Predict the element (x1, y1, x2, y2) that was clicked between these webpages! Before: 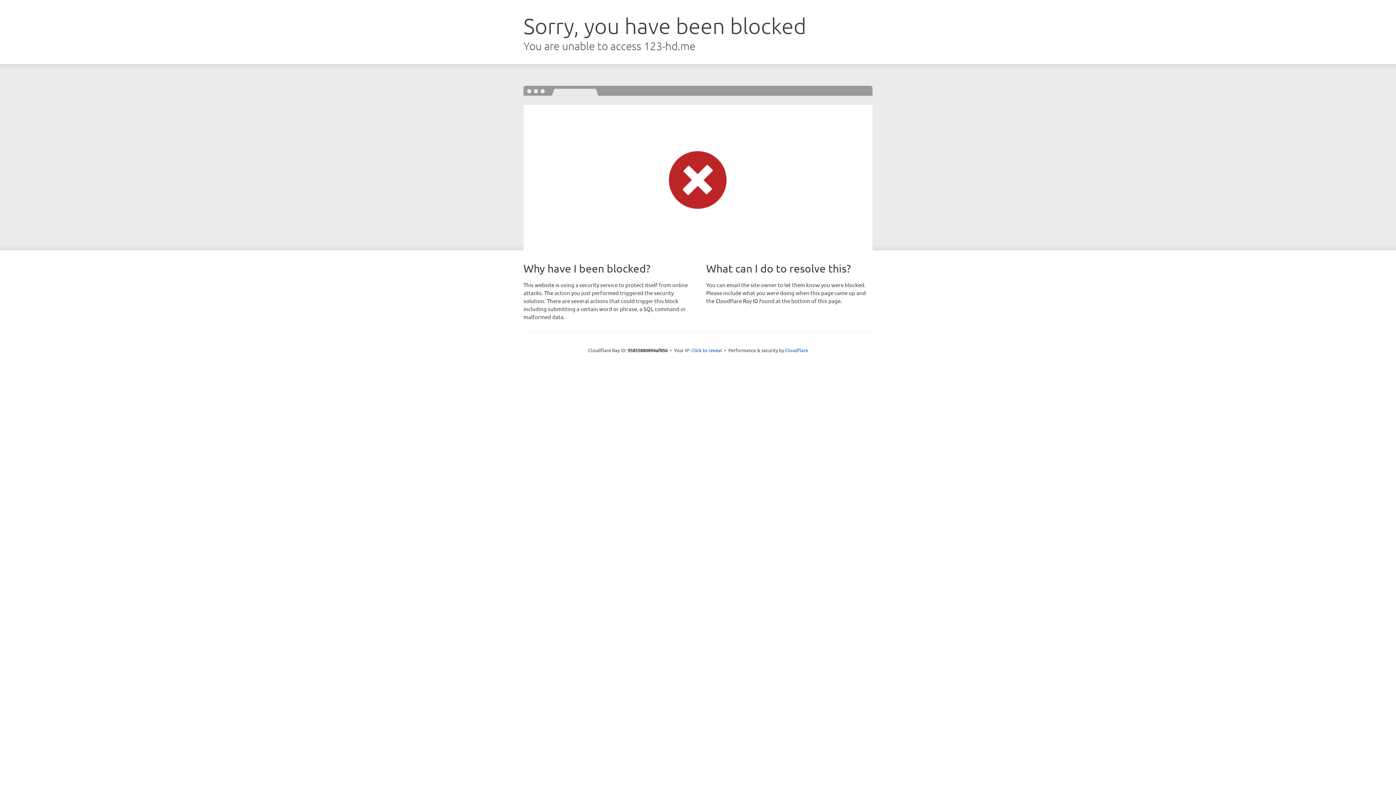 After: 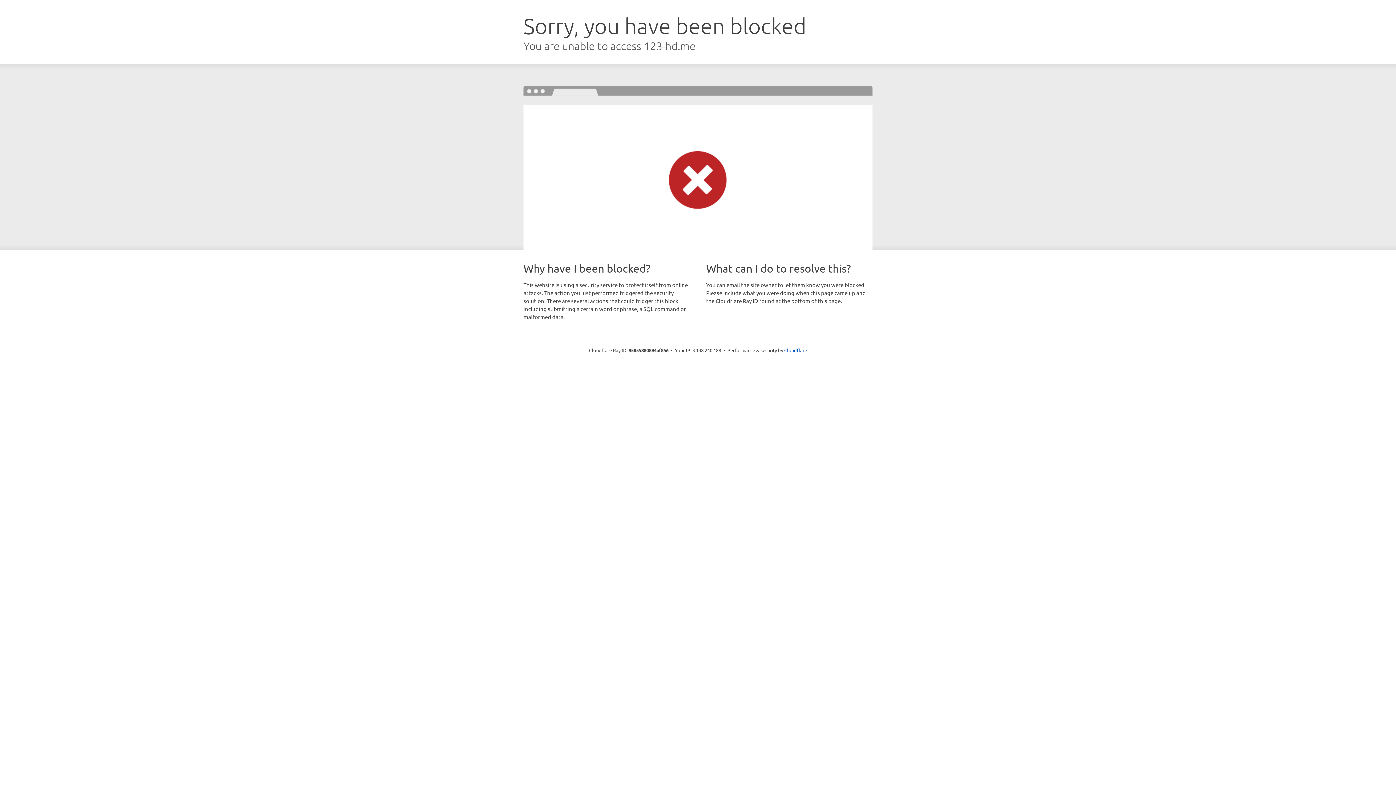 Action: label: Click to reveal bbox: (691, 346, 722, 353)